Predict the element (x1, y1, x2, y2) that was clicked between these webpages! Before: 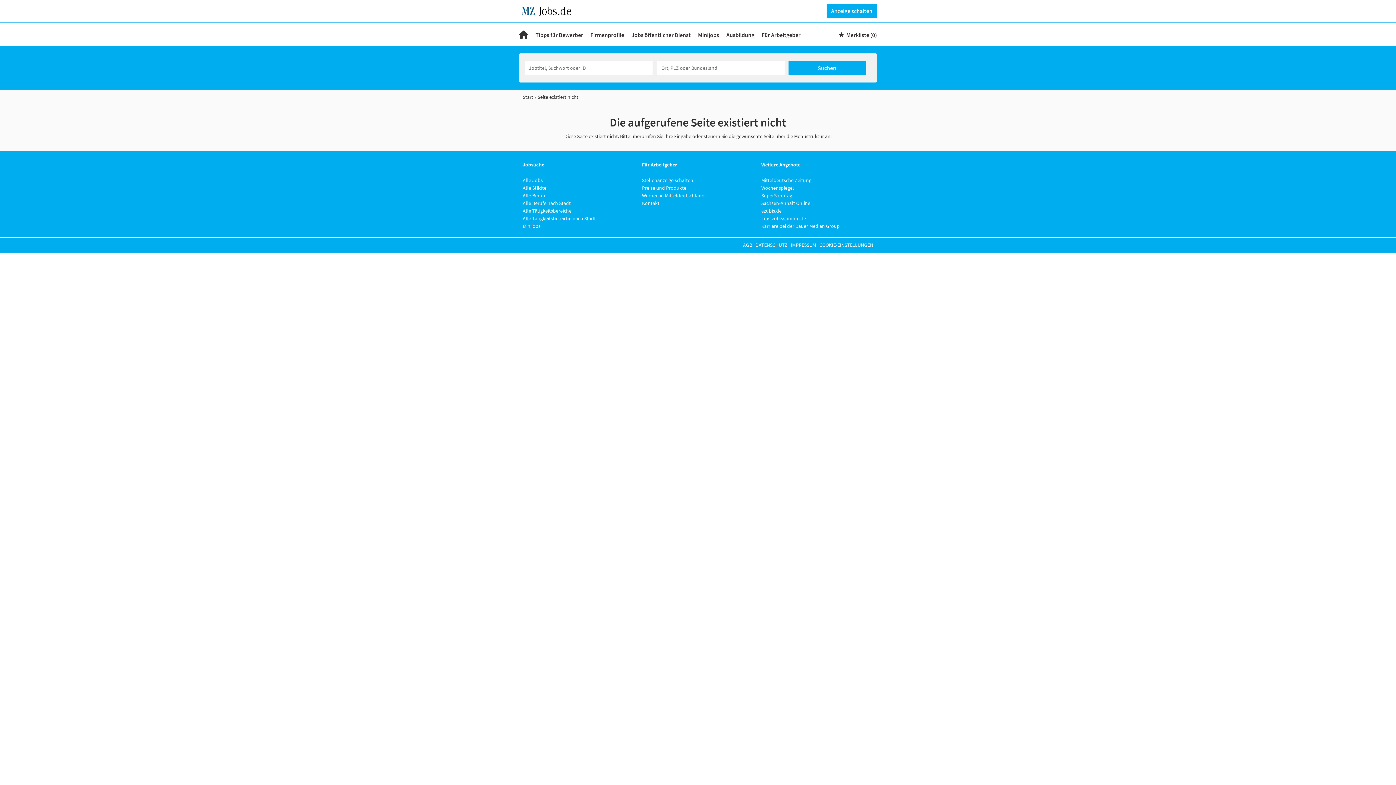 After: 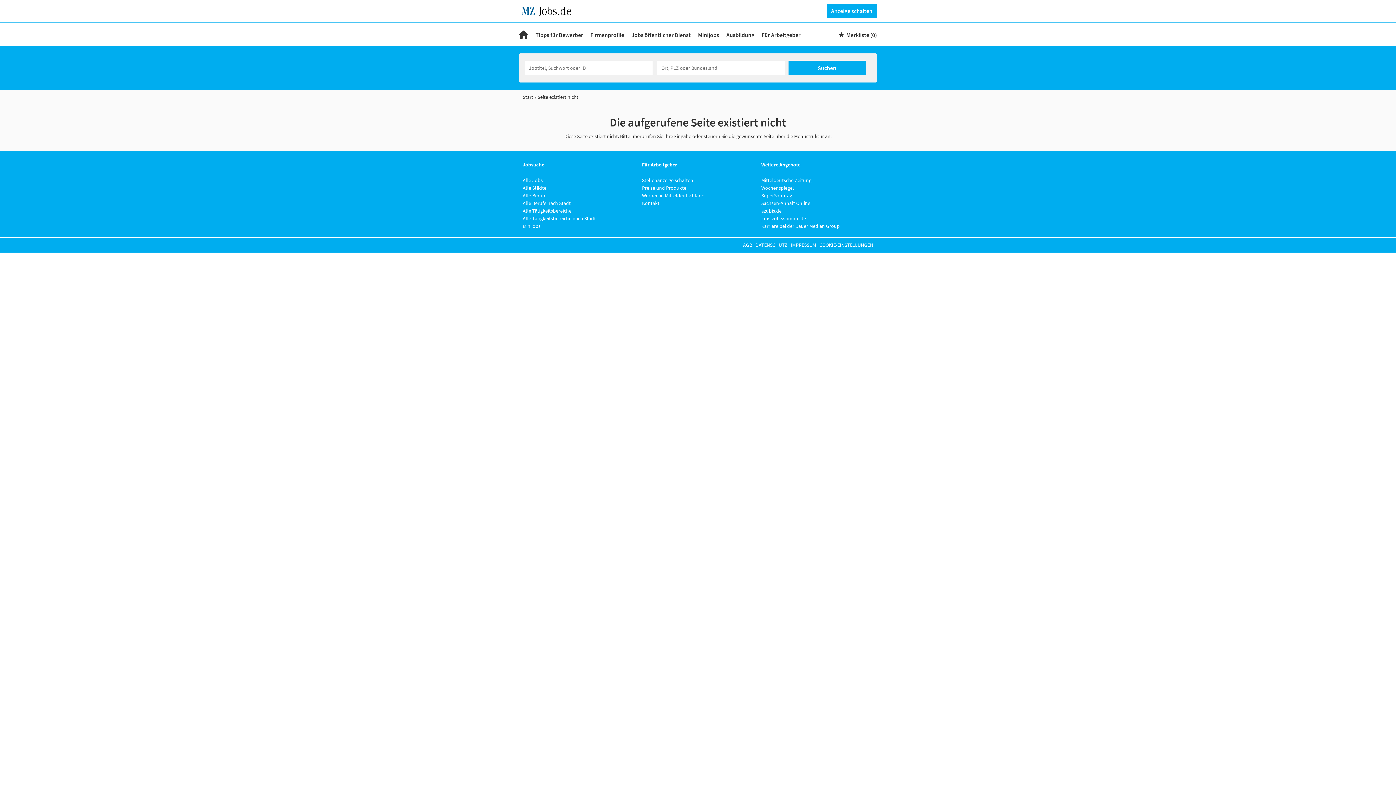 Action: bbox: (537, 93, 578, 100) label: Seite existiert nicht